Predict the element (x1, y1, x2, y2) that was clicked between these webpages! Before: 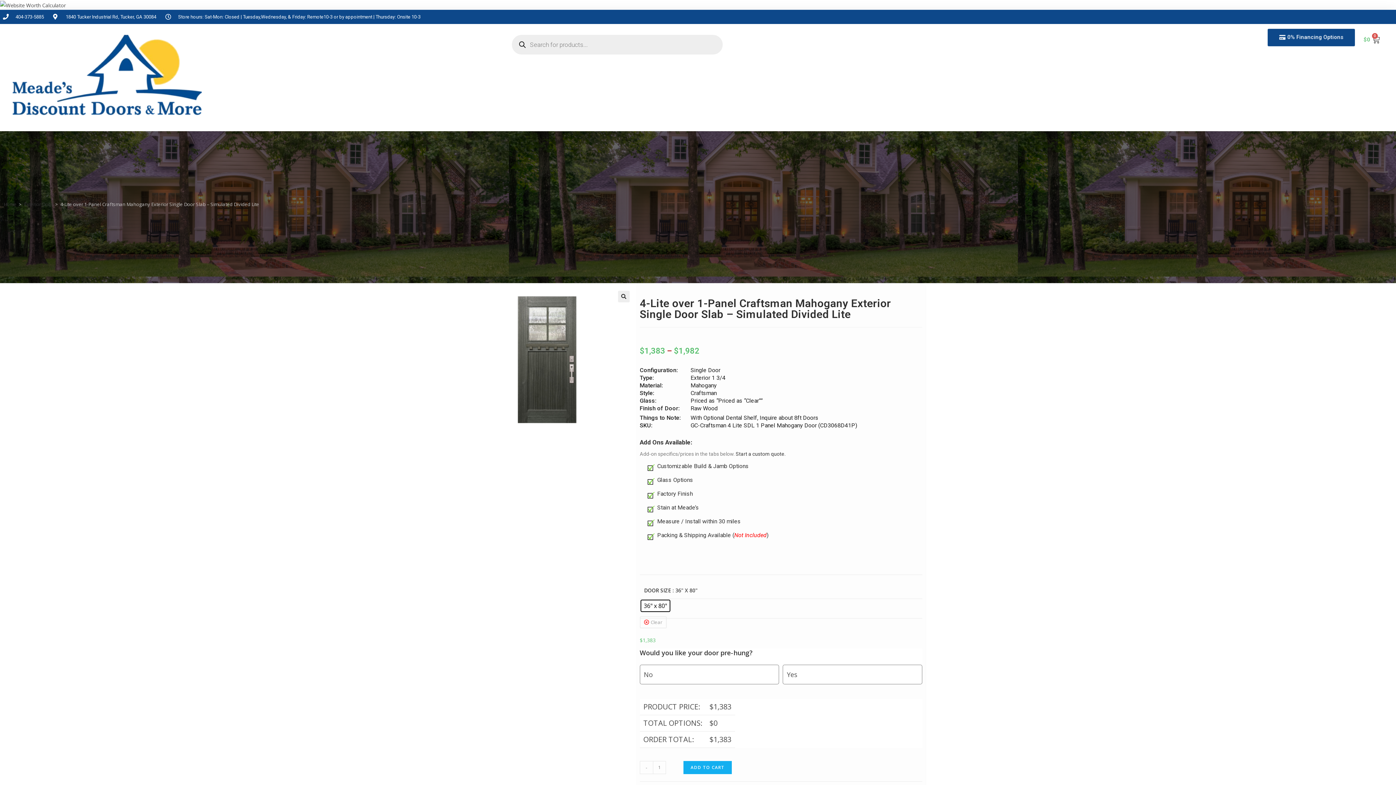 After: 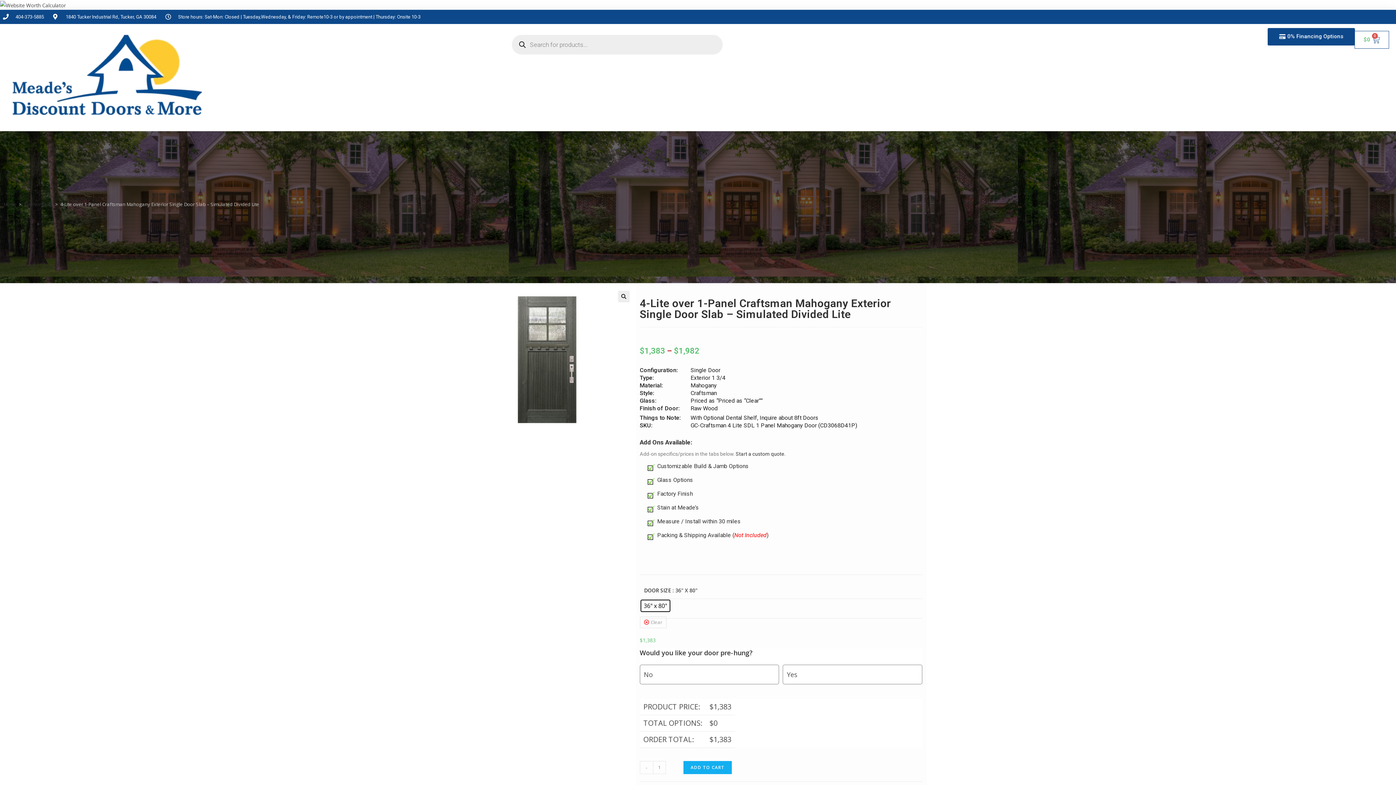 Action: bbox: (1355, 31, 1389, 48) label: $0
0
Cart